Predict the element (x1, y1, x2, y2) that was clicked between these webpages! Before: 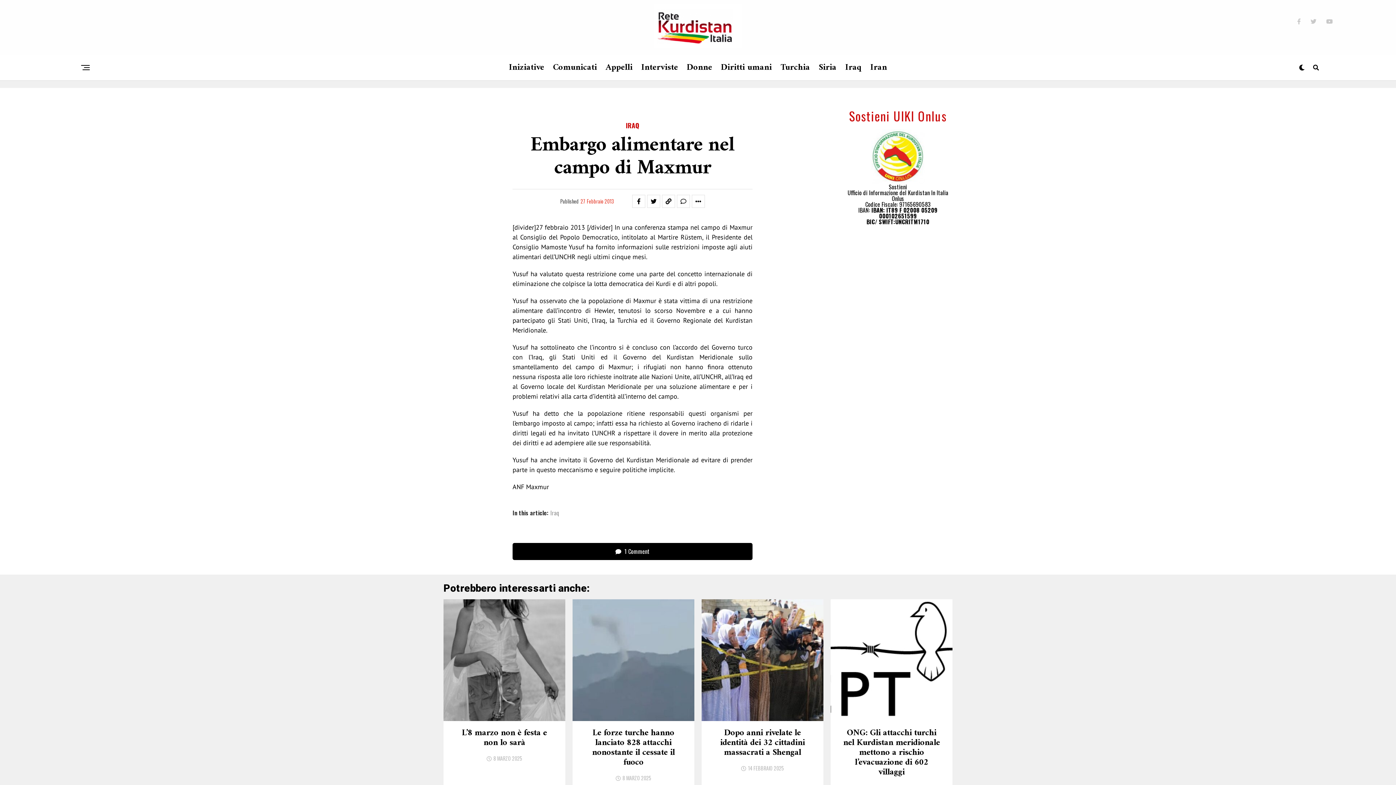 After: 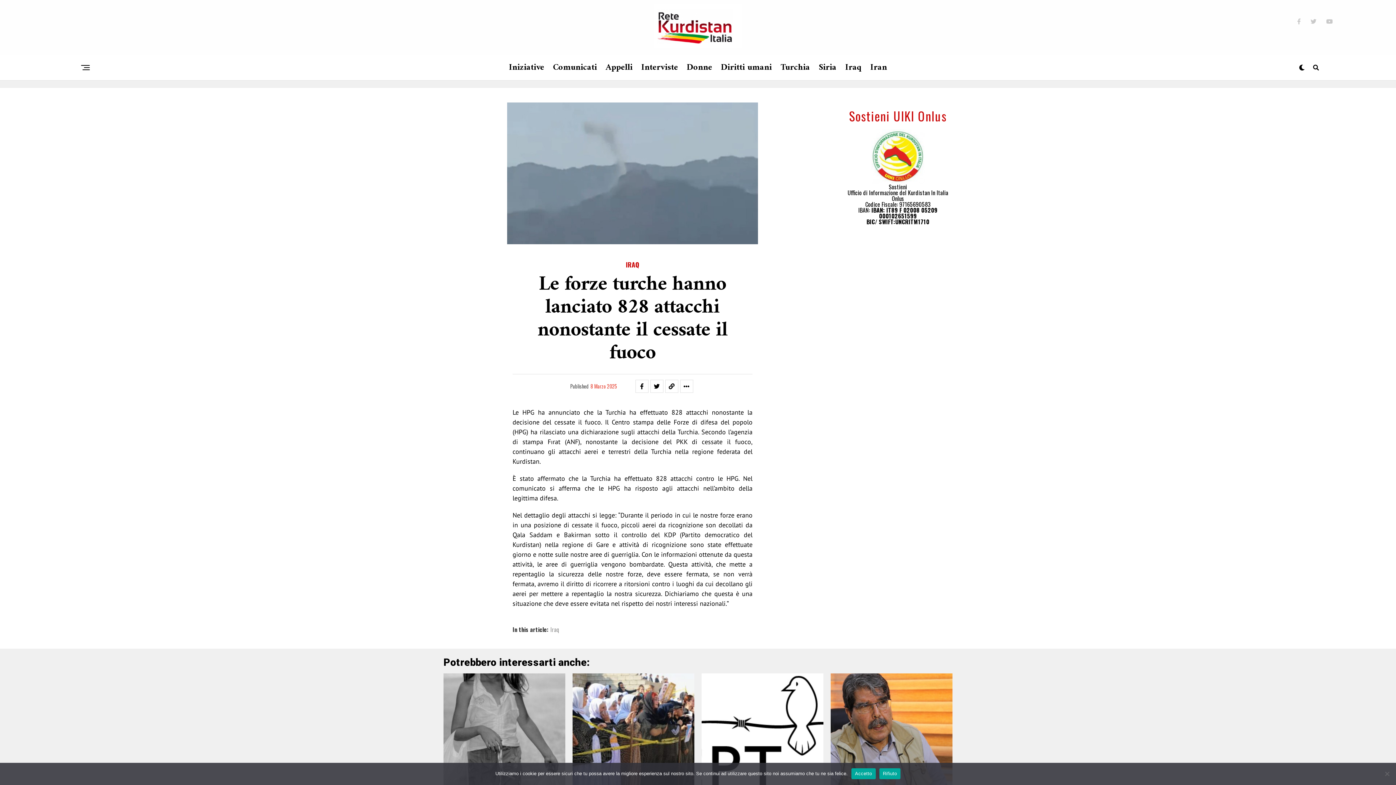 Action: label: Le forze turche hanno lanciato 828 attacchi nonostante il cessate il fuoco bbox: (592, 728, 674, 766)